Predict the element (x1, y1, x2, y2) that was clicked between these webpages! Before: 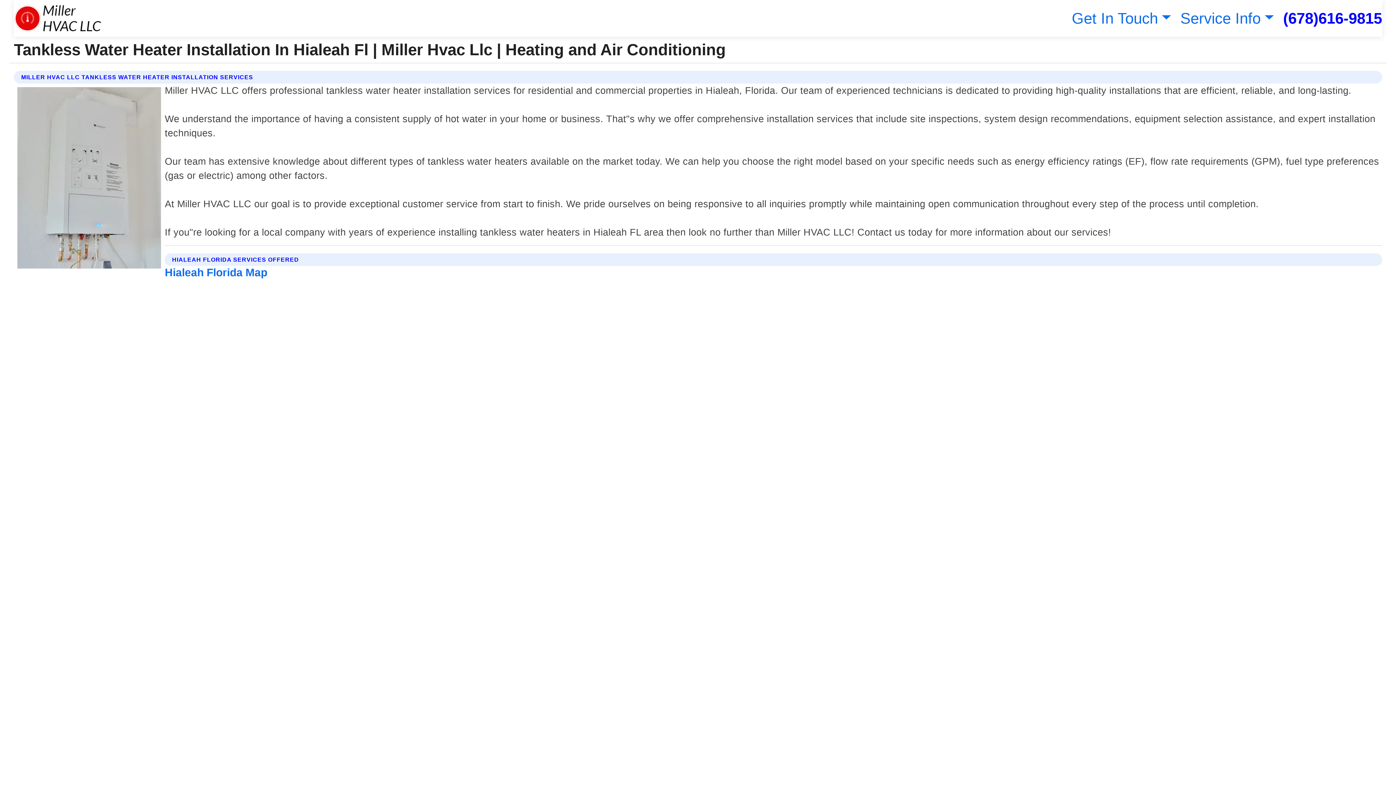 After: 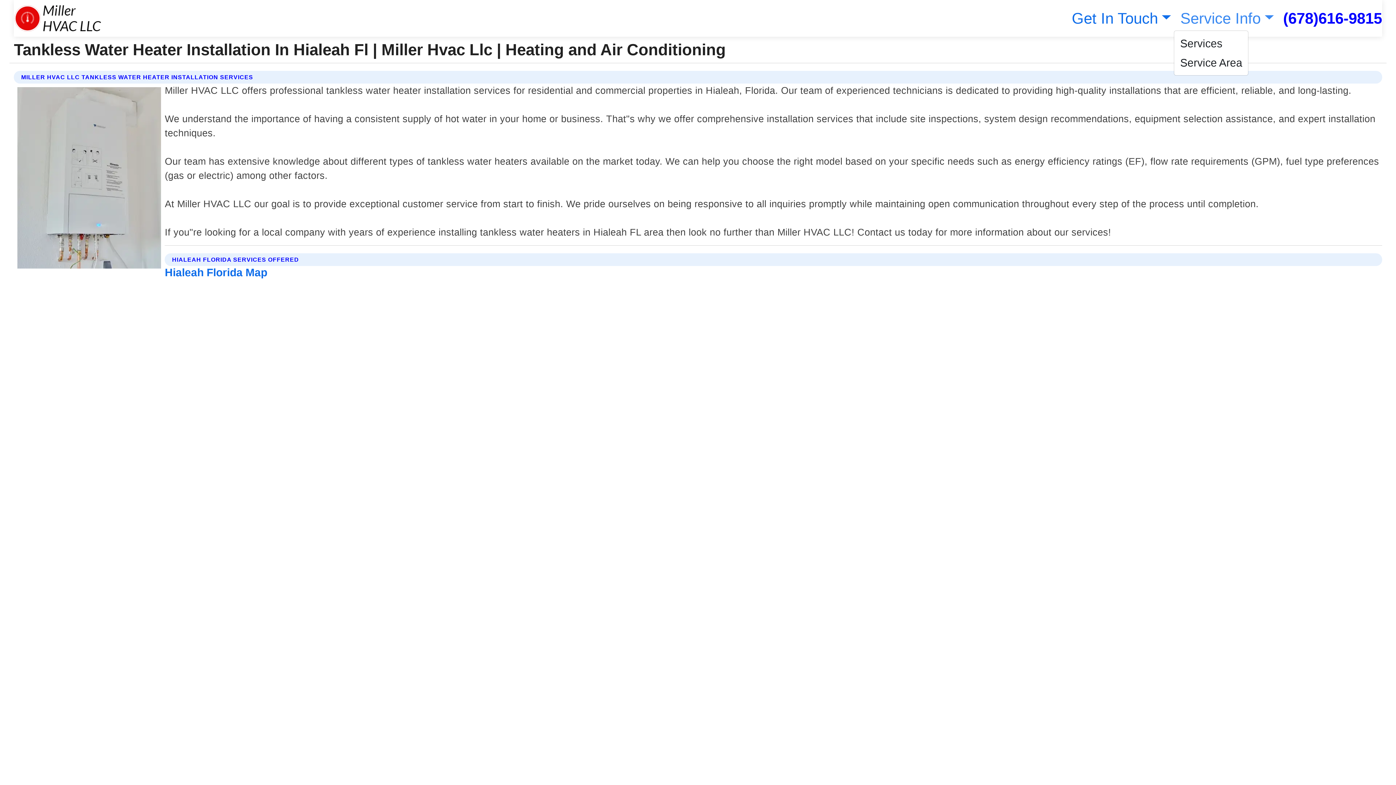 Action: label: Service Info bbox: (1177, 9, 1274, 26)